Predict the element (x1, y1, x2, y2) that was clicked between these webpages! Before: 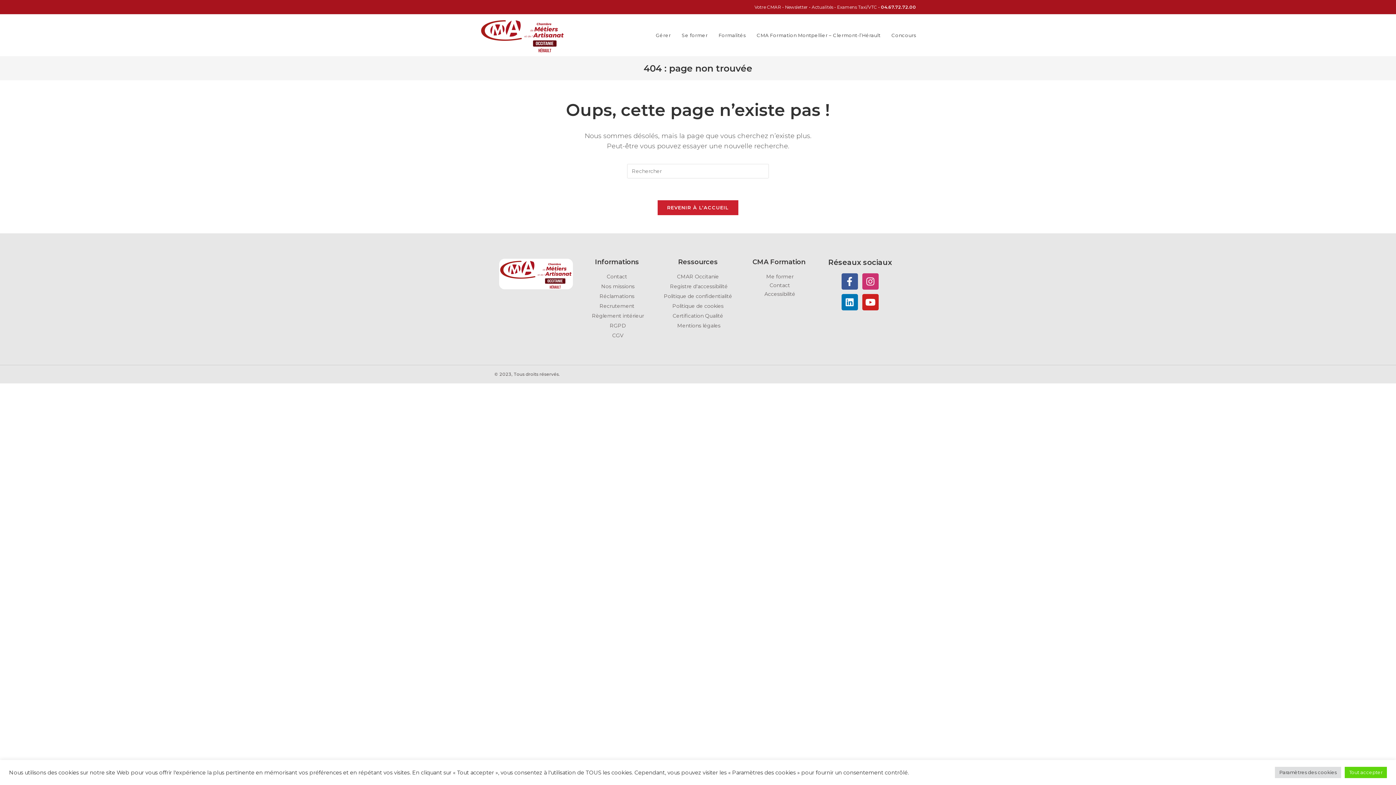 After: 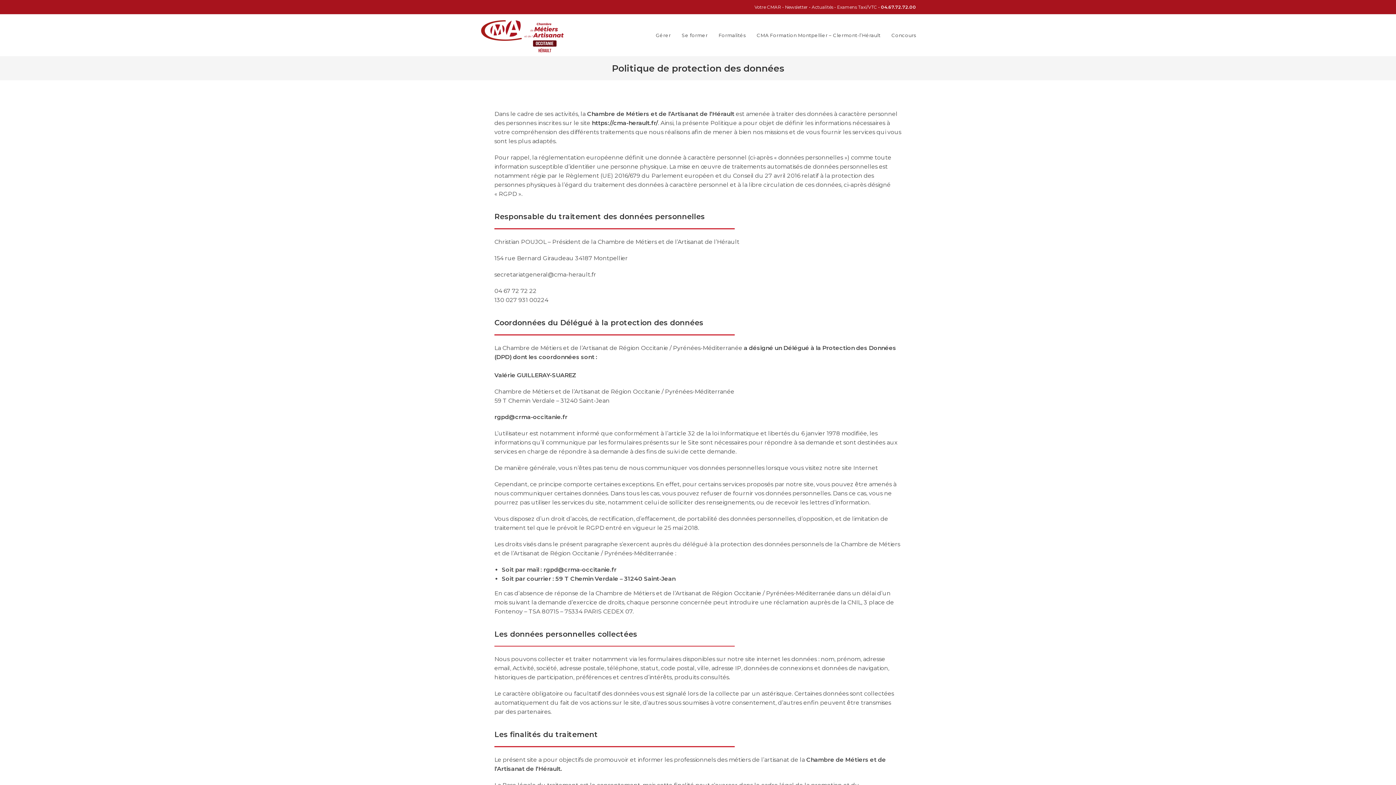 Action: label: Politique de confidentialité bbox: (661, 292, 735, 300)